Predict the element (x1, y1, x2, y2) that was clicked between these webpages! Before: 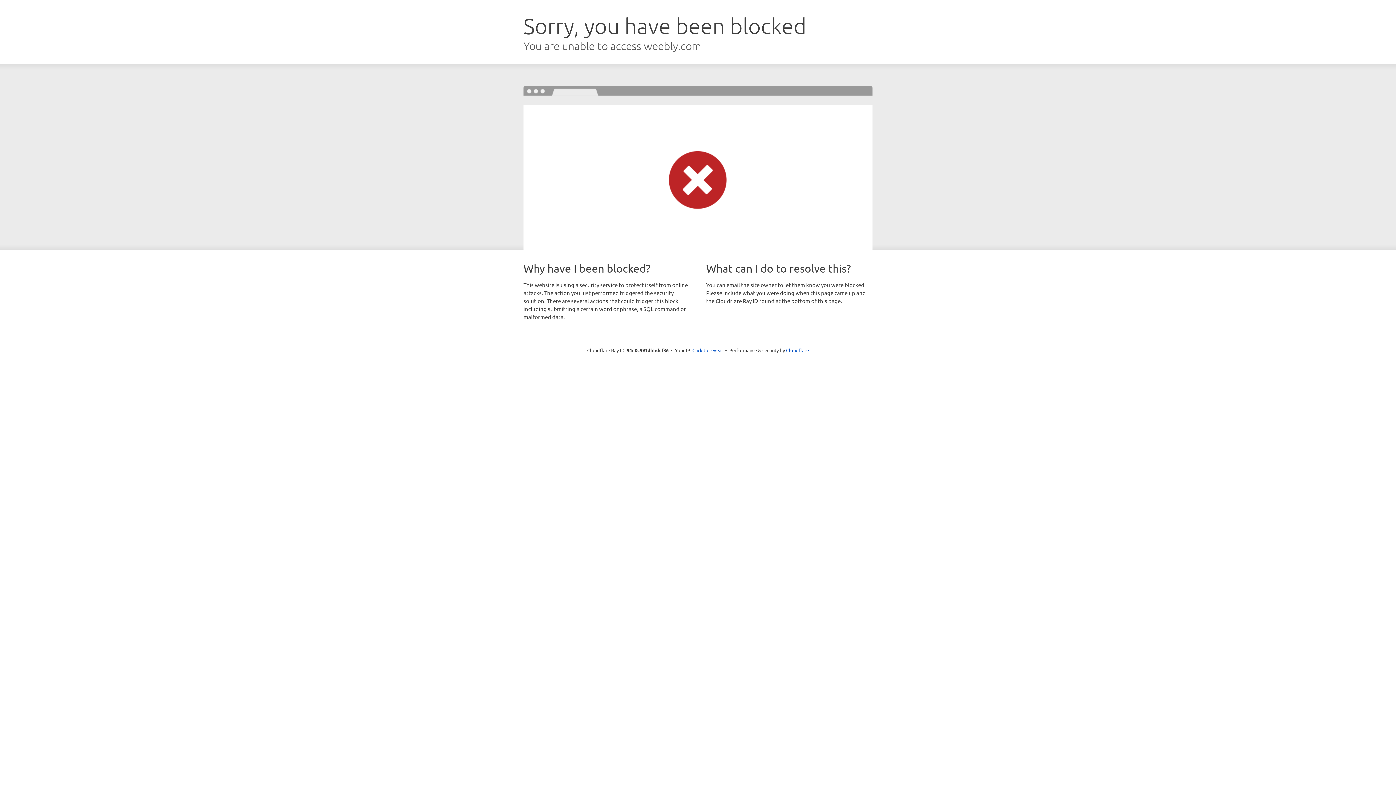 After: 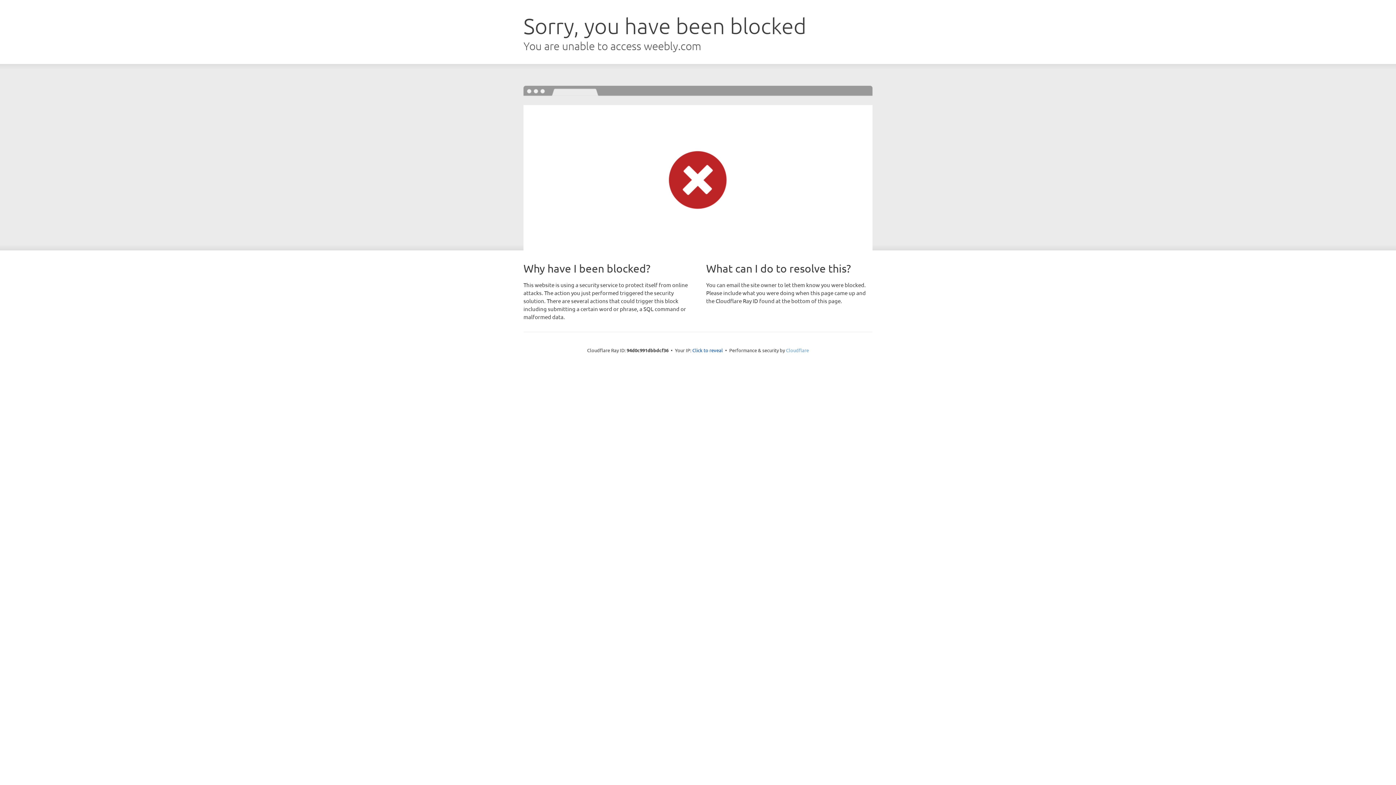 Action: label: Cloudflare bbox: (786, 347, 809, 353)